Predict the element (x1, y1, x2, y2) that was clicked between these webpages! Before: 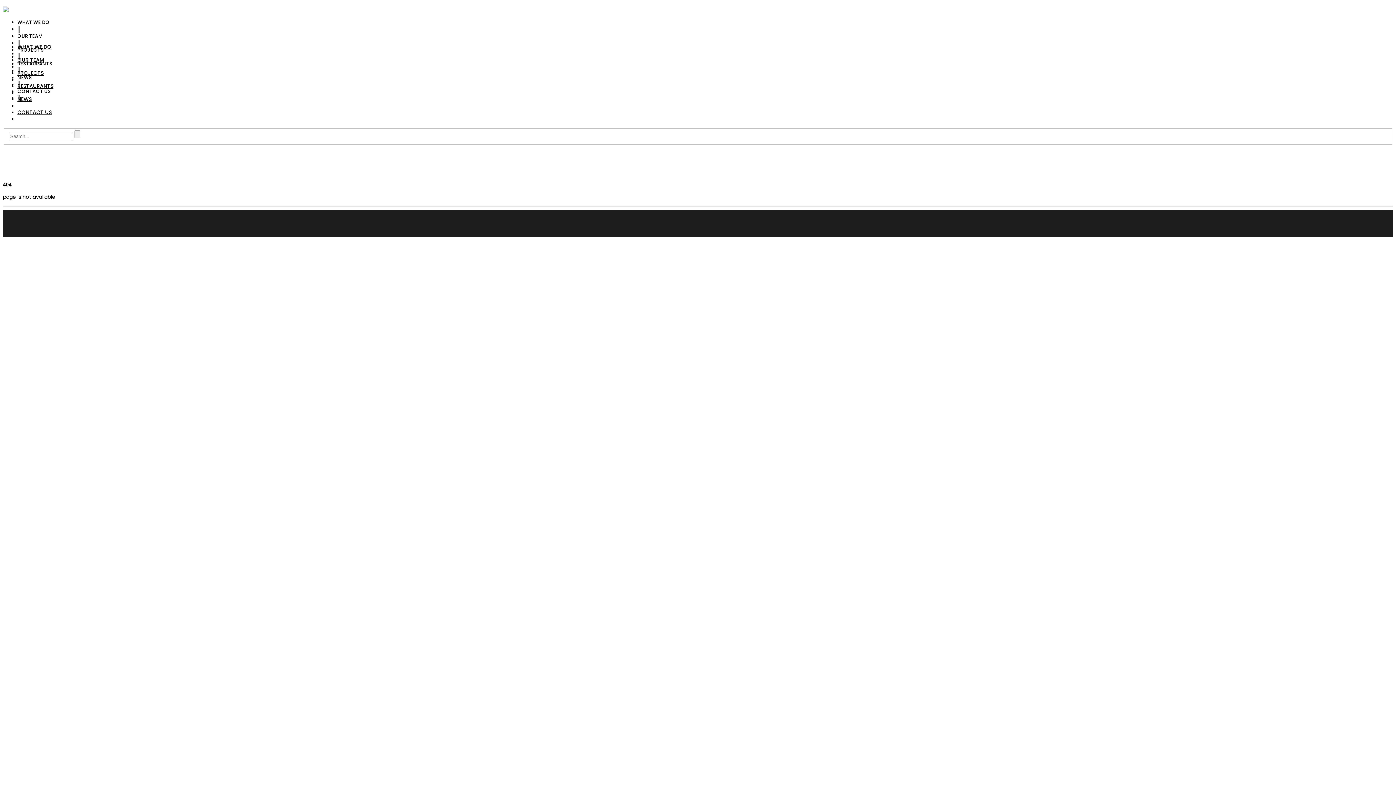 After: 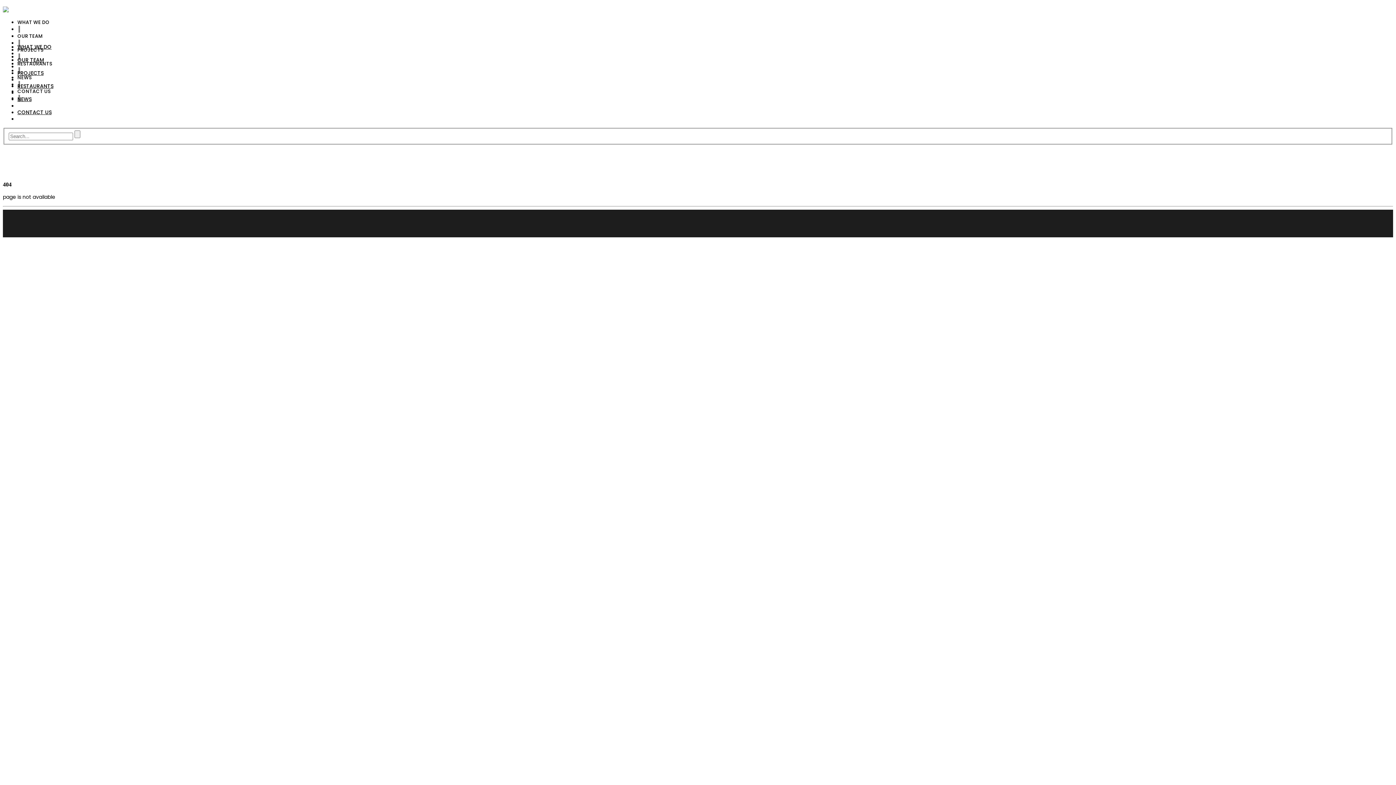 Action: bbox: (18, 102, 20, 109) label:  